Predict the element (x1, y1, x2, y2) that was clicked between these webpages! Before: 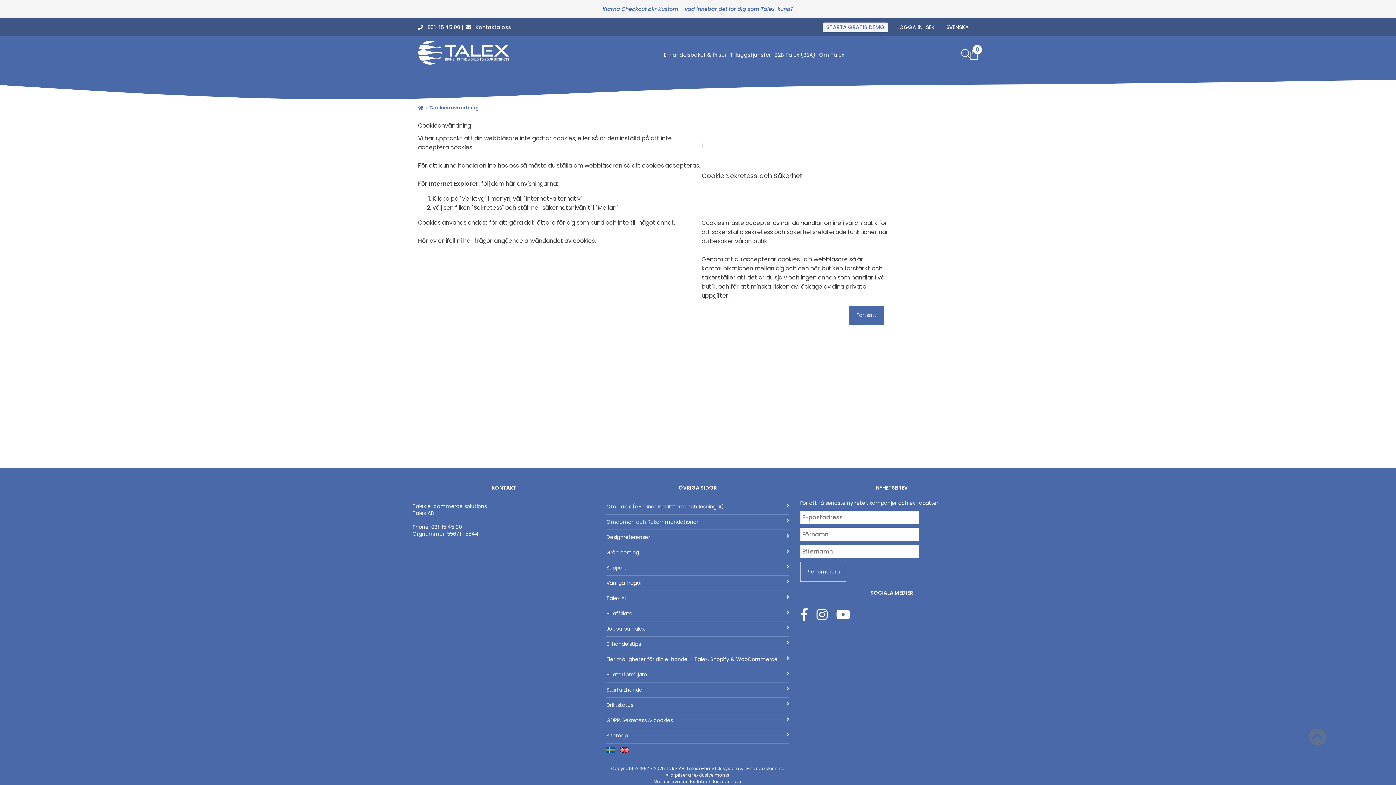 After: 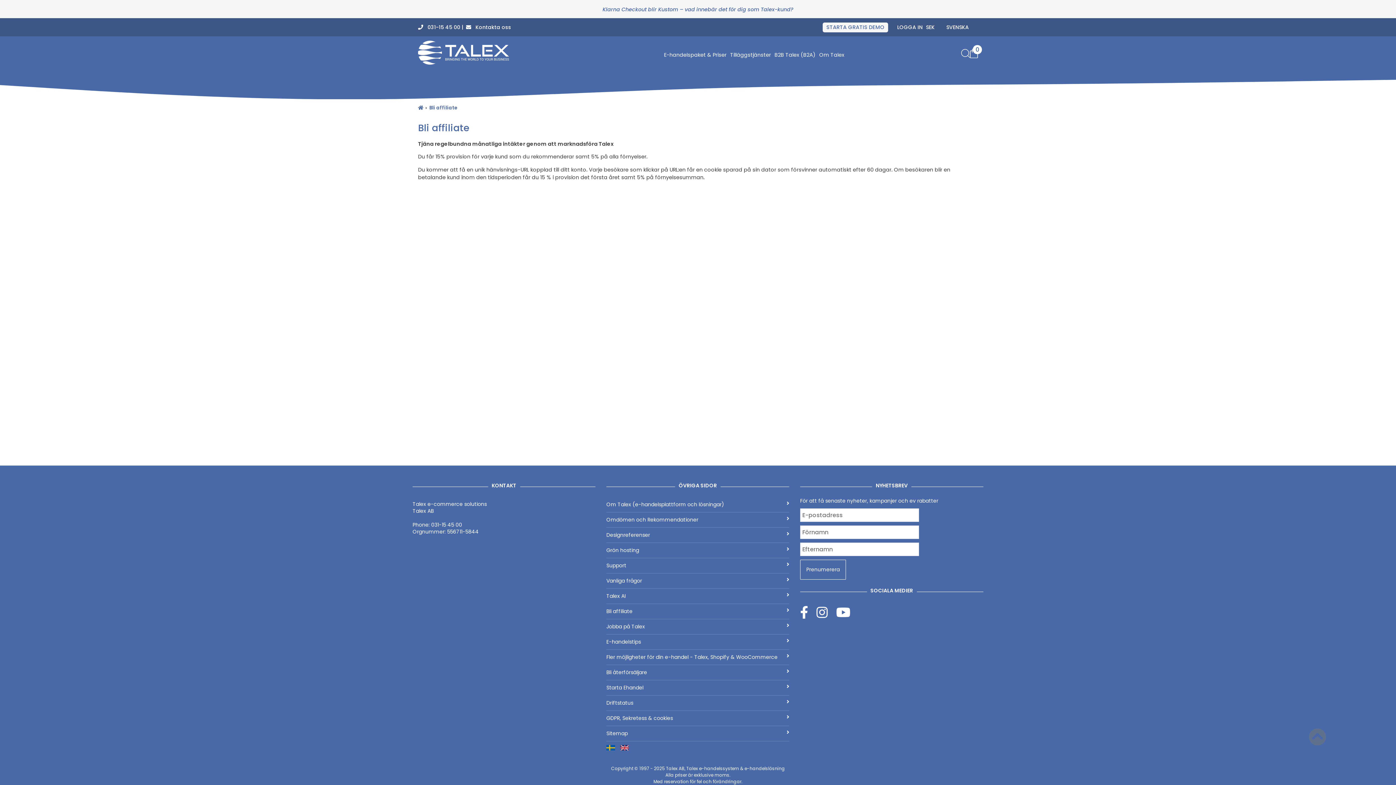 Action: label: Bli affiliate bbox: (606, 606, 789, 621)